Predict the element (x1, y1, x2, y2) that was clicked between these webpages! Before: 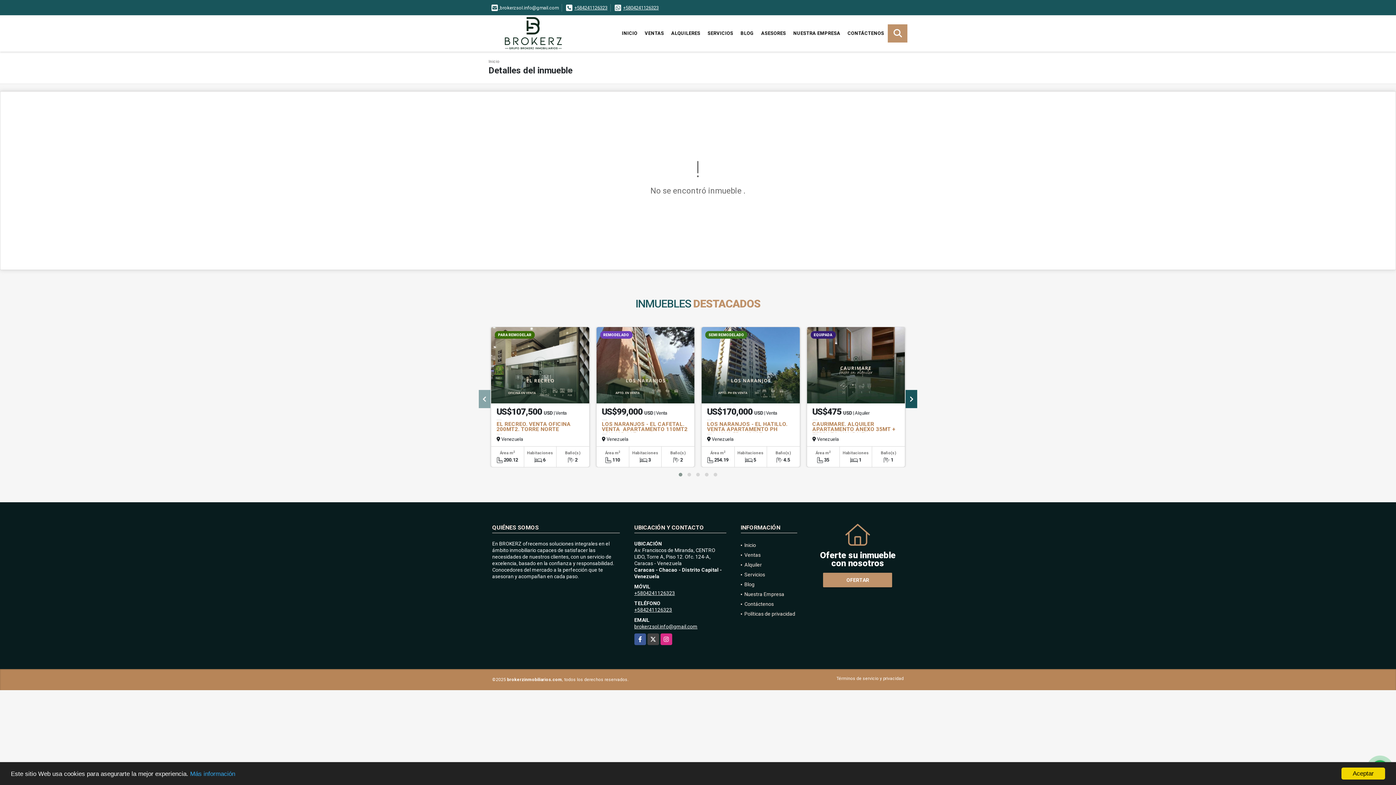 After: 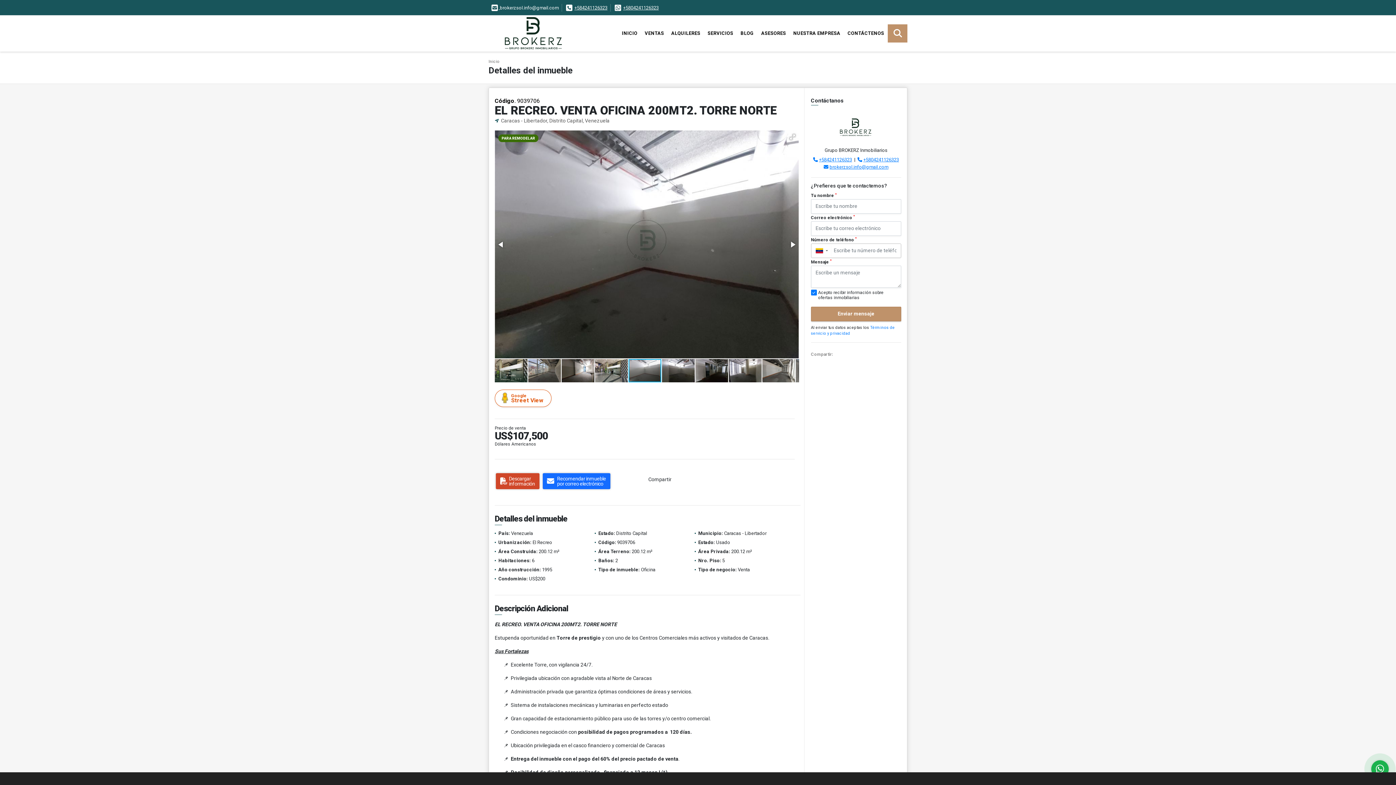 Action: label: EL RECREO. VENTA OFICINA 200MT2. TORRE NORTE bbox: (496, 421, 570, 432)